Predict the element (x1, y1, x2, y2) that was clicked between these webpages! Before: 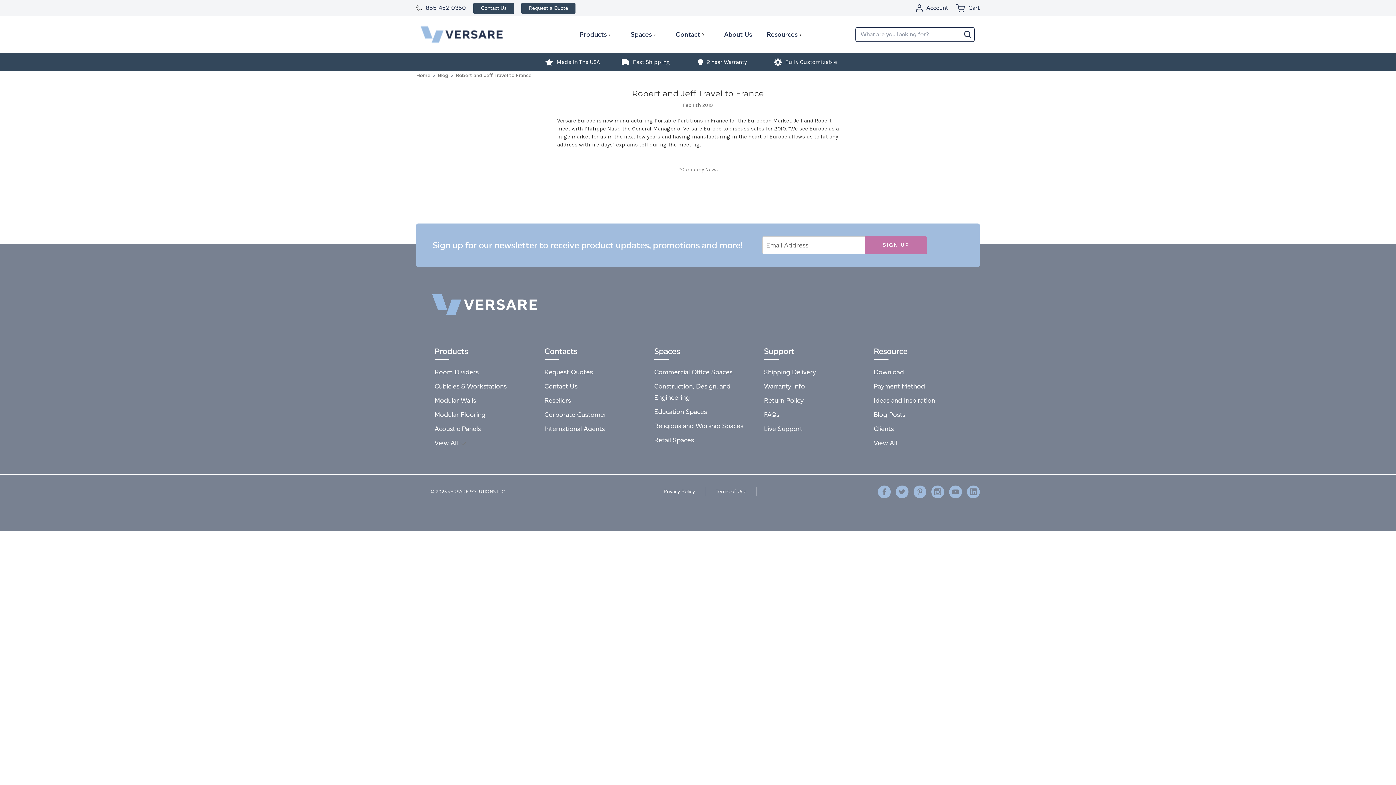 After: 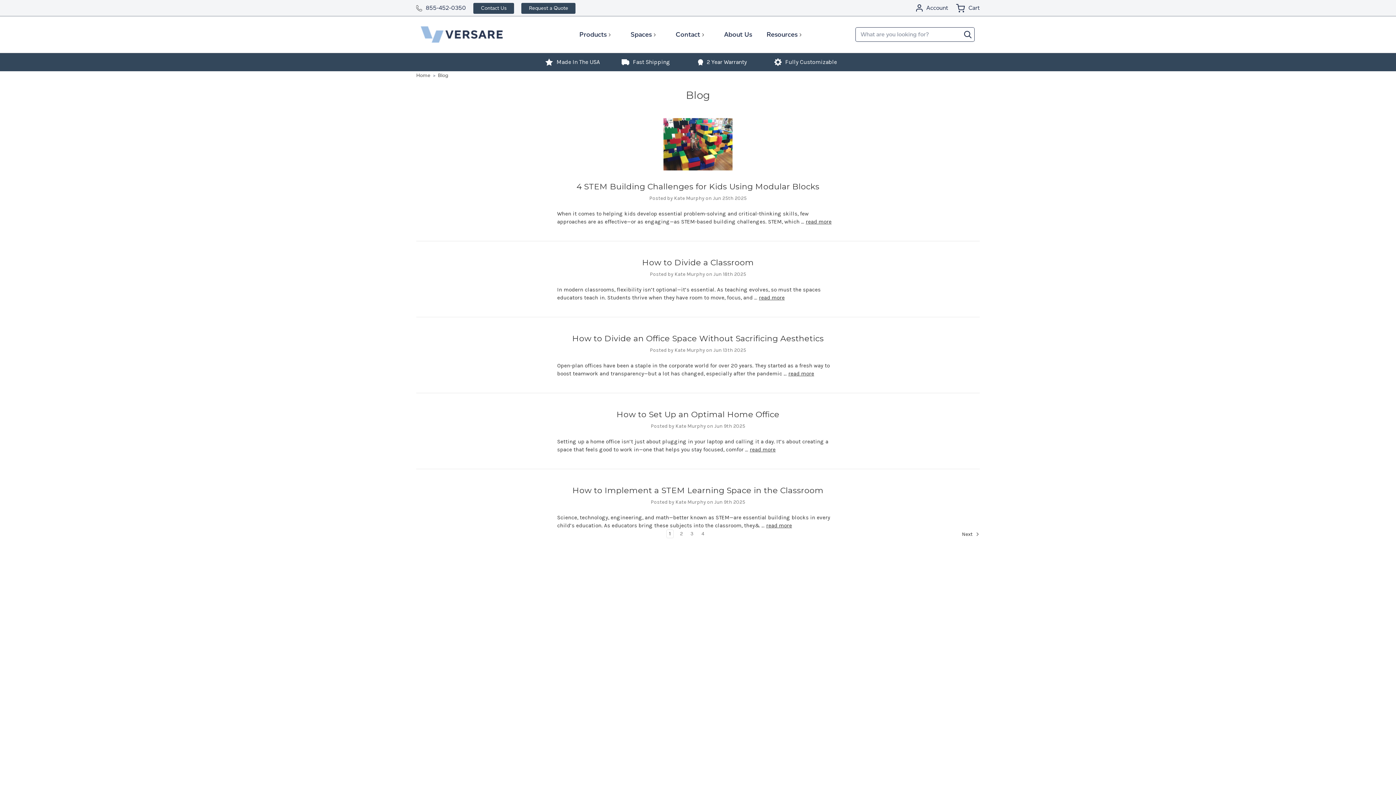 Action: label: Blog Posts bbox: (874, 410, 905, 418)